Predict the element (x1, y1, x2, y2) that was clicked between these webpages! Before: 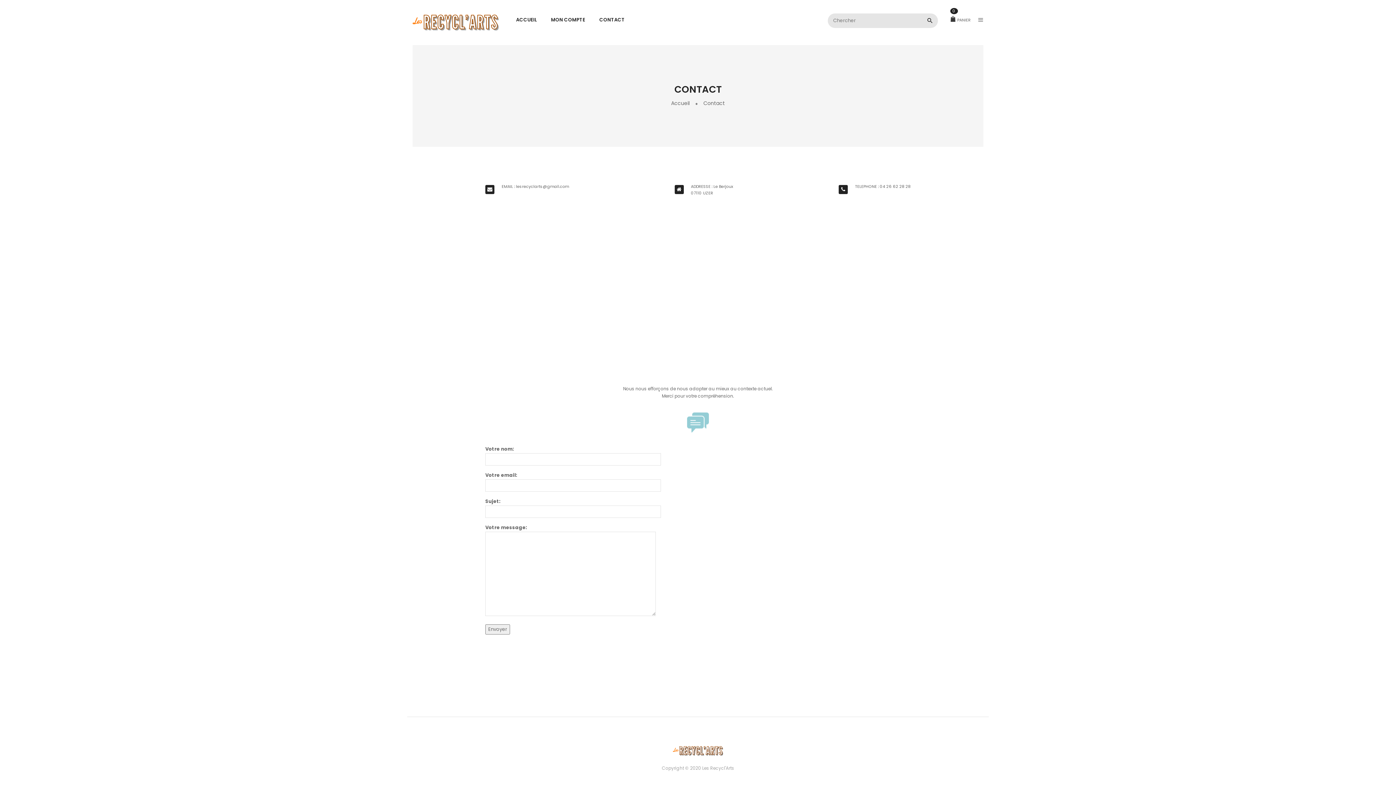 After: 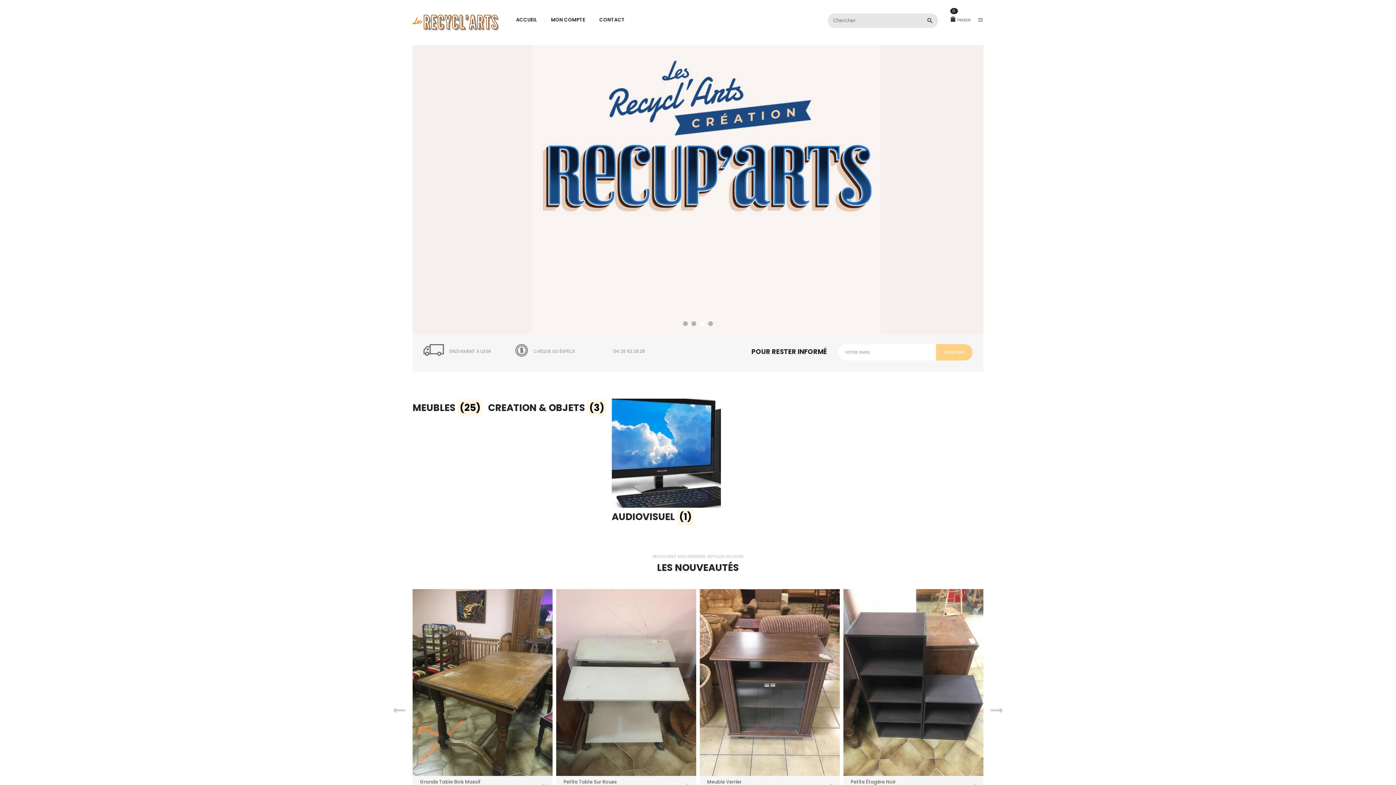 Action: bbox: (509, 16, 543, 23) label: ACCUEIL